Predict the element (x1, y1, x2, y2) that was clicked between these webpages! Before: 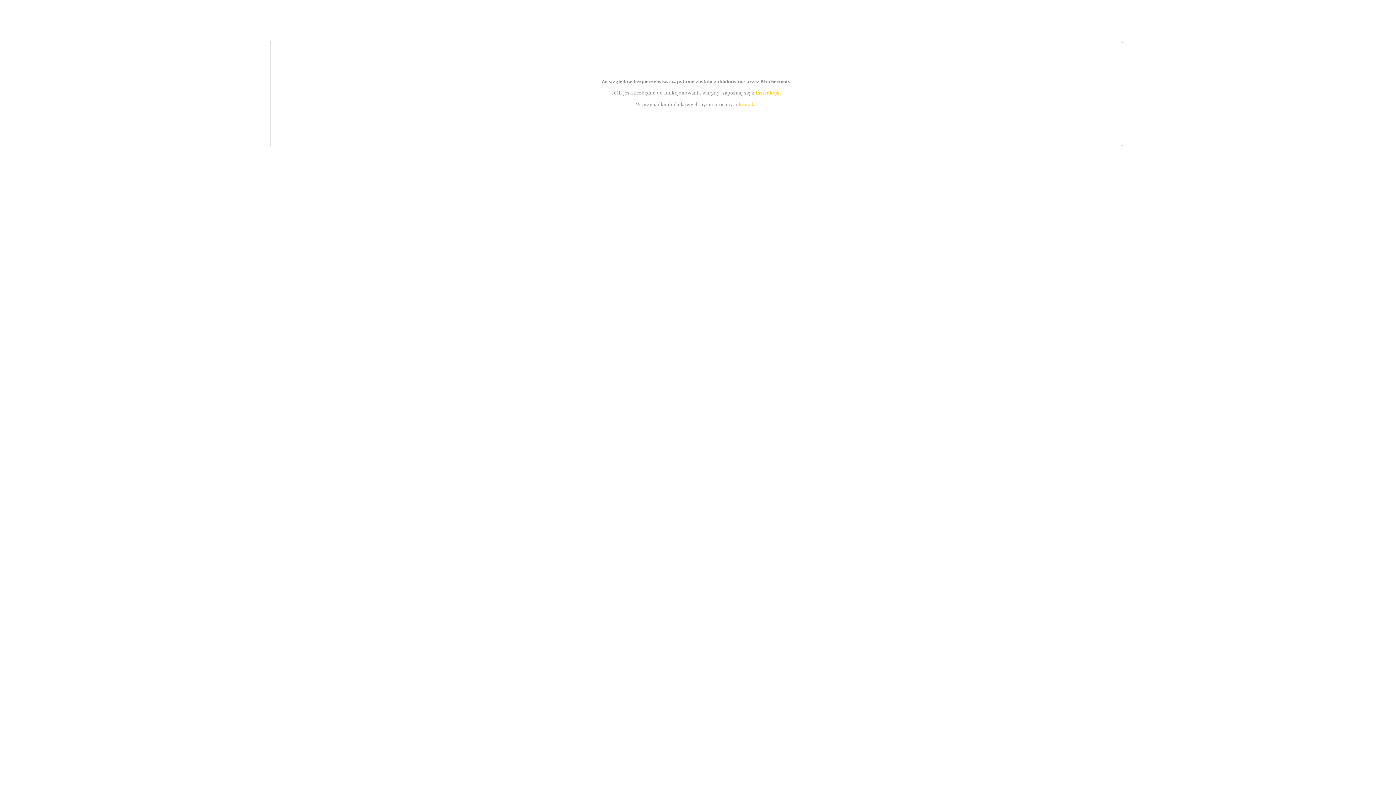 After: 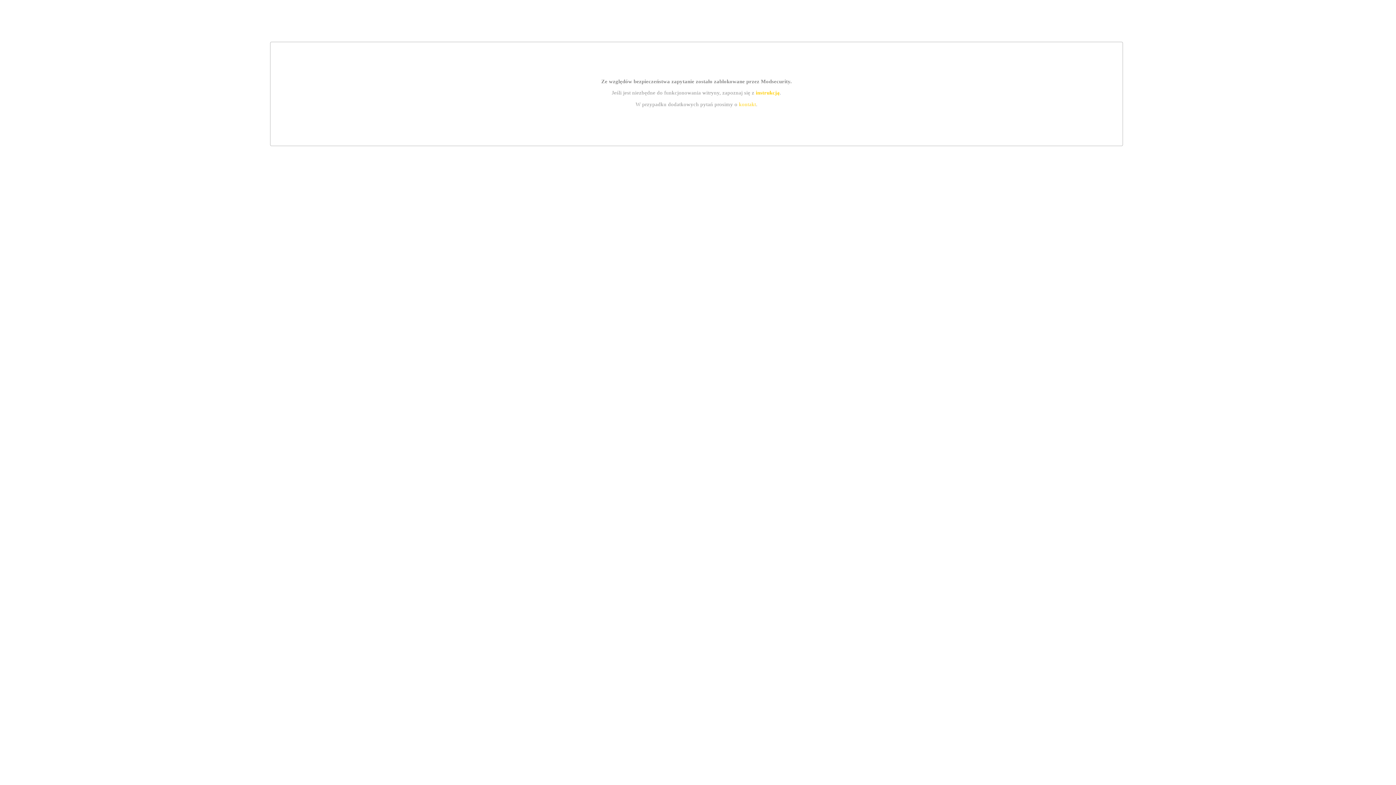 Action: label: kontakt bbox: (739, 101, 756, 107)